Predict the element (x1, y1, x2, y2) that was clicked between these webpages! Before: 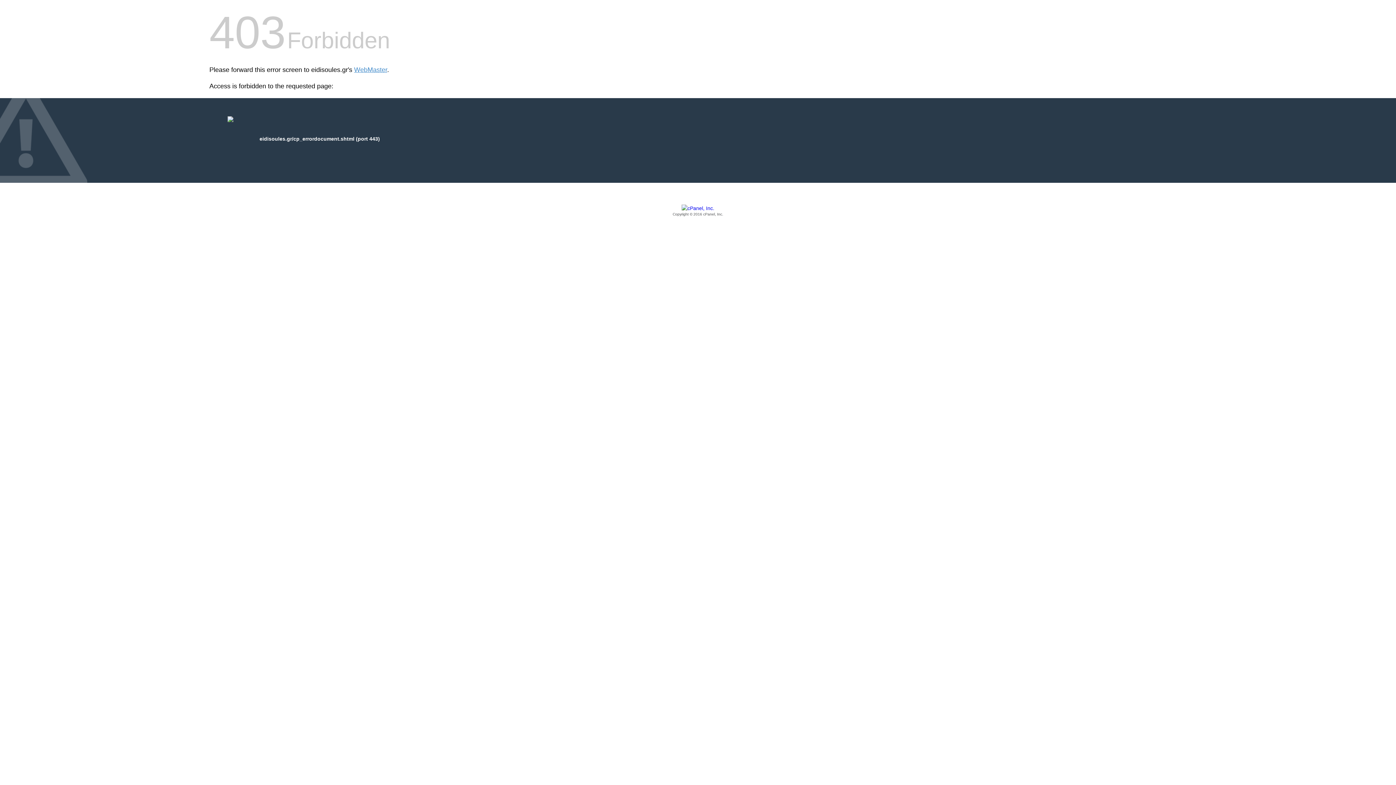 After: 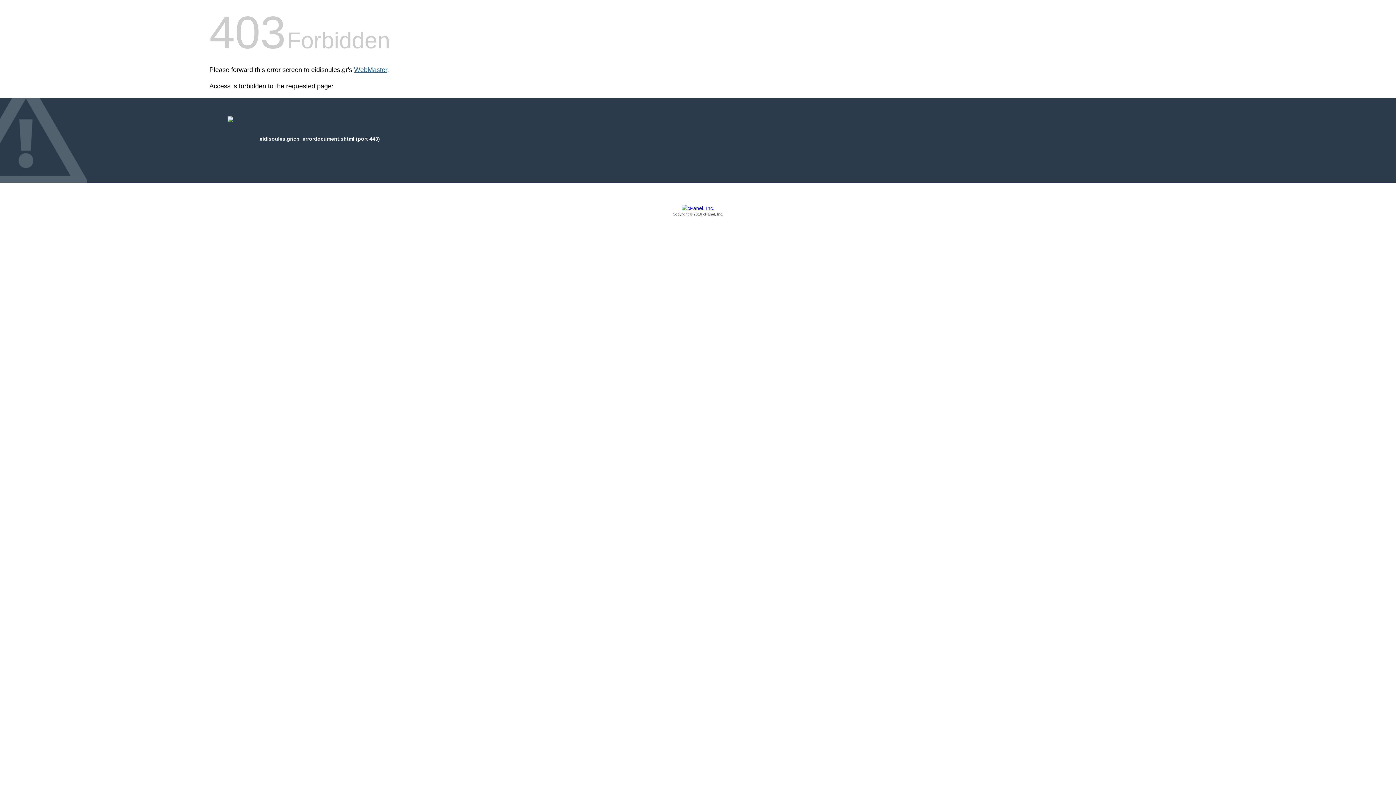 Action: label: WebMaster bbox: (354, 66, 387, 73)